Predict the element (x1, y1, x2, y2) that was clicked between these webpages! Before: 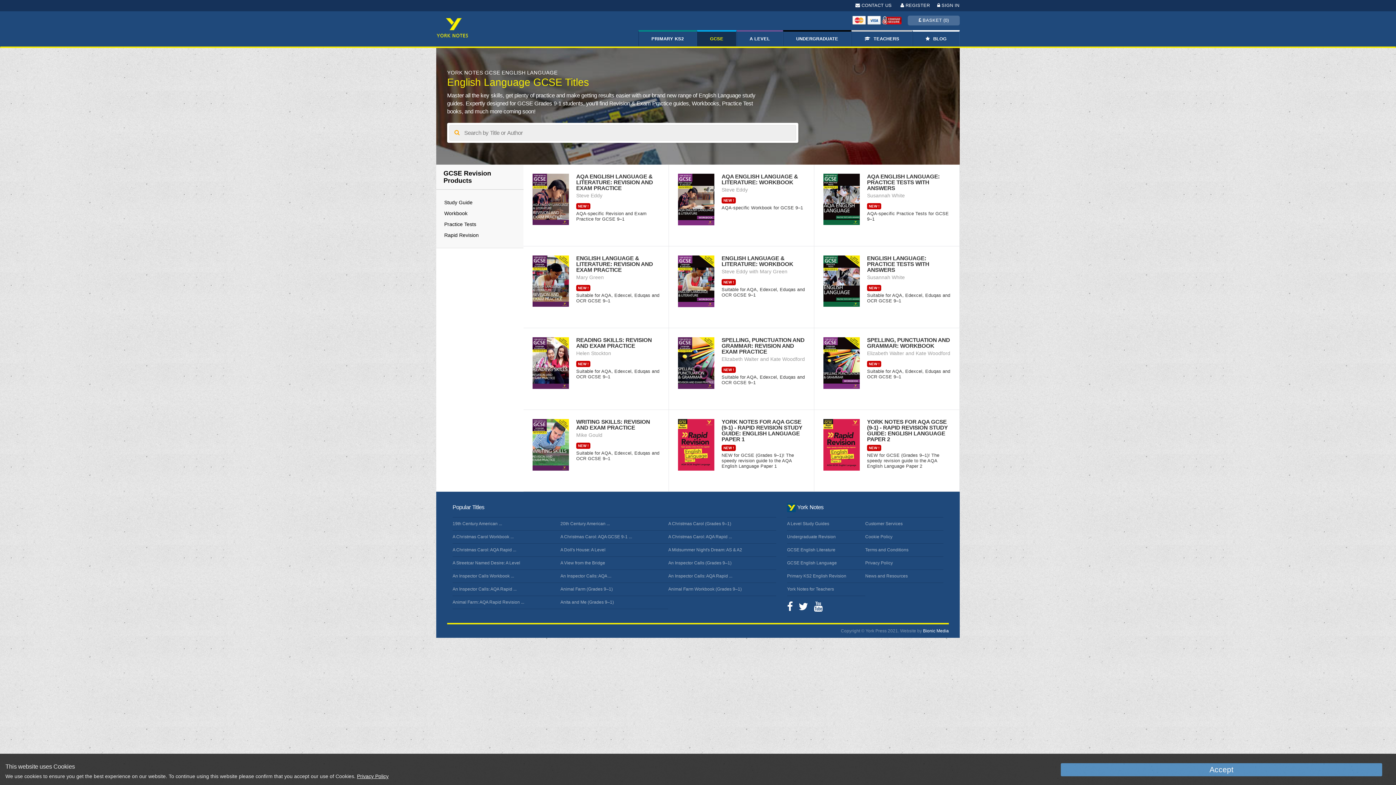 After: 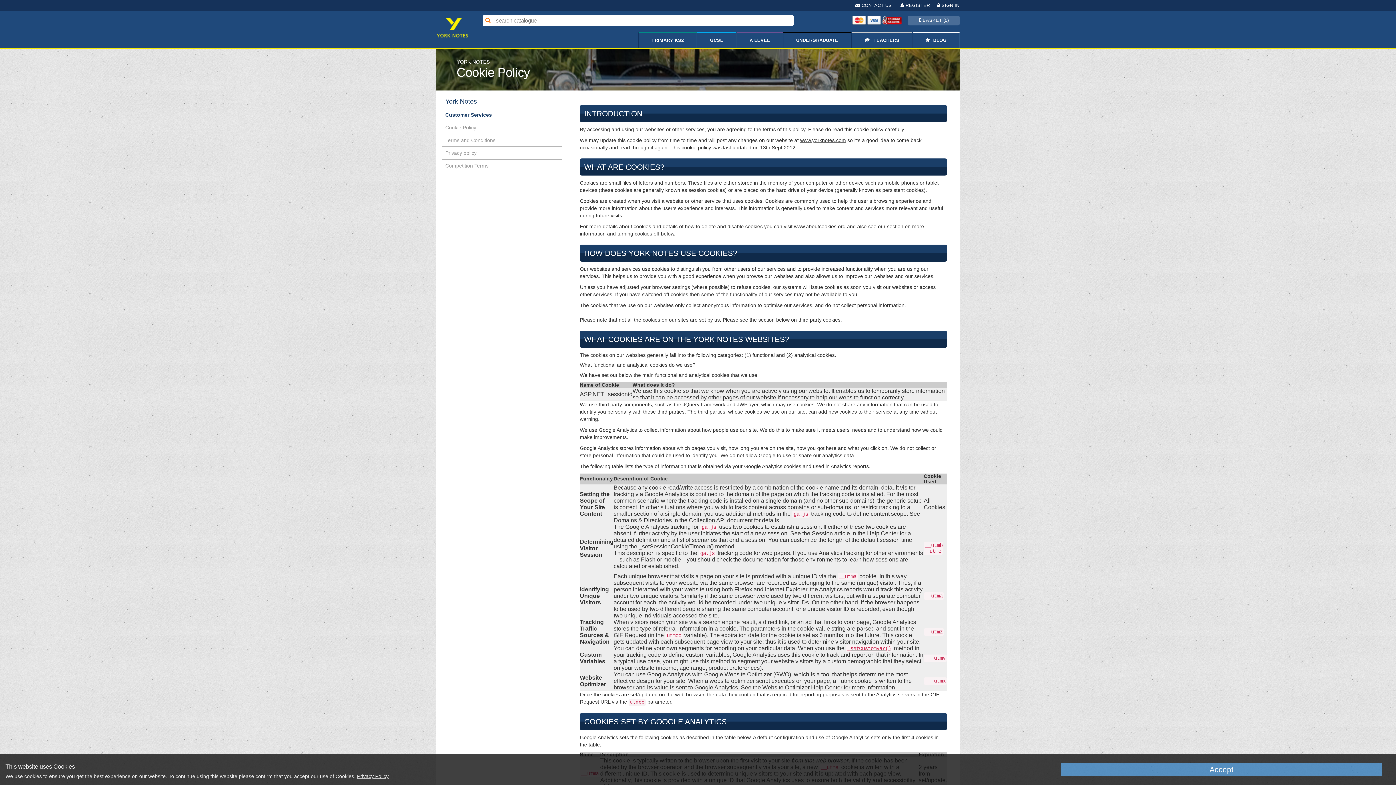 Action: bbox: (865, 534, 892, 539) label: Cookie Policy